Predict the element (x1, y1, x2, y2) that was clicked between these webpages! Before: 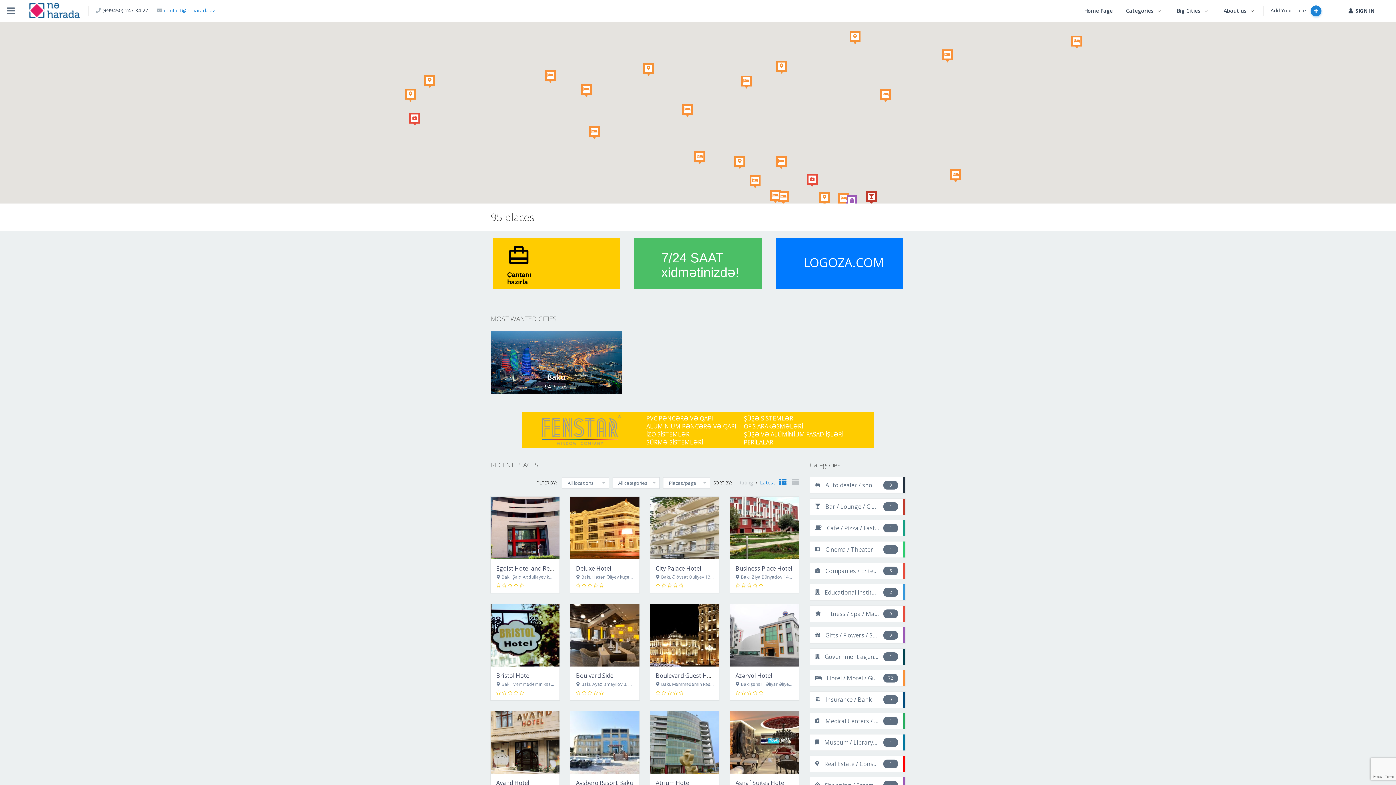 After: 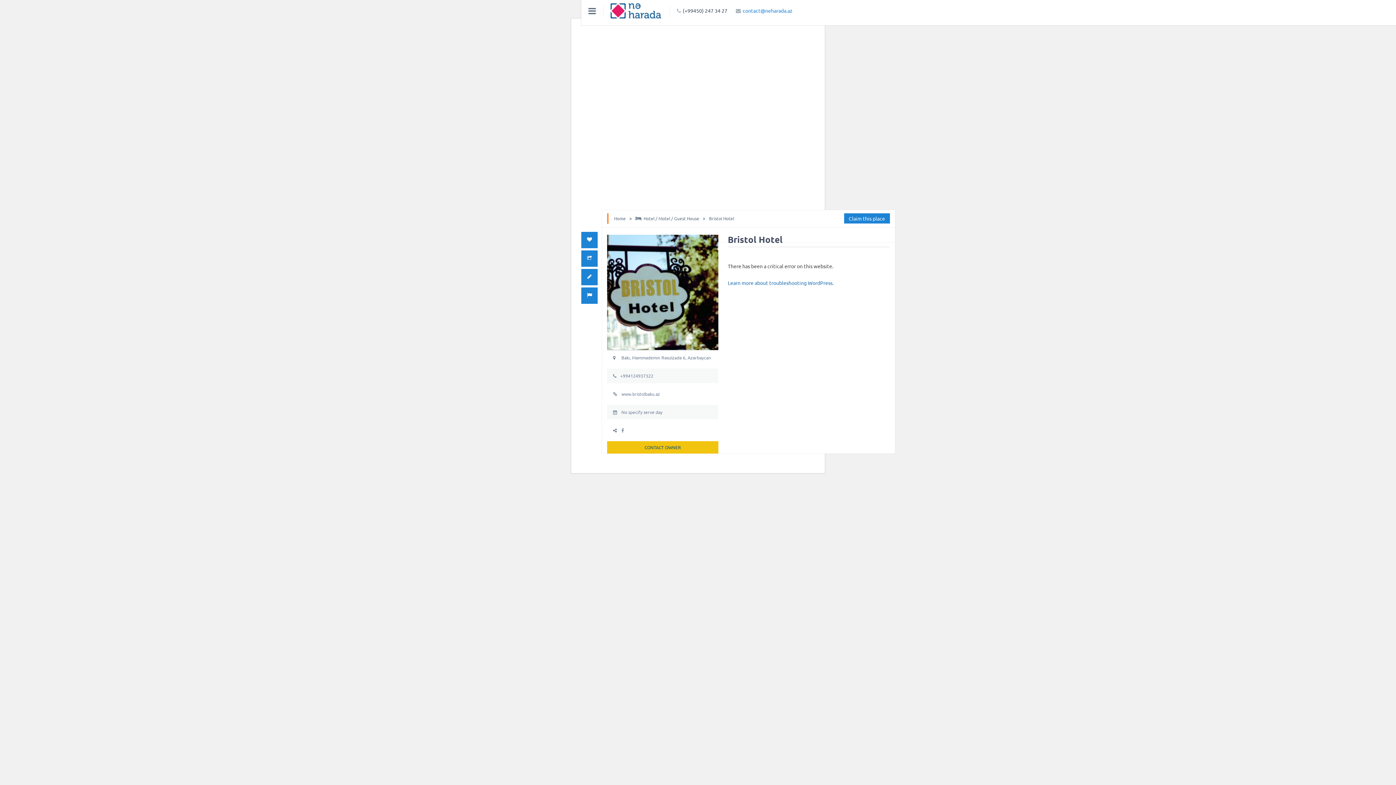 Action: bbox: (490, 604, 559, 666)